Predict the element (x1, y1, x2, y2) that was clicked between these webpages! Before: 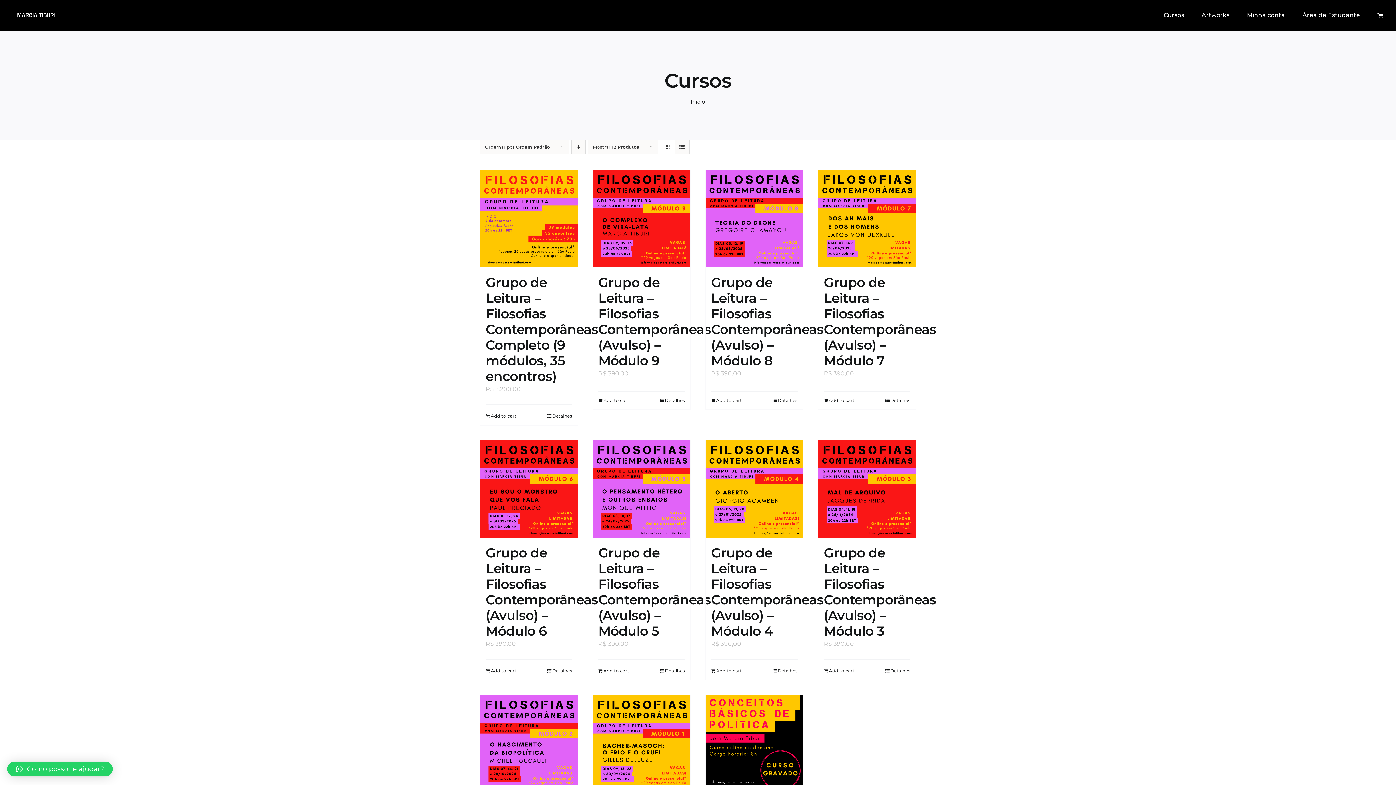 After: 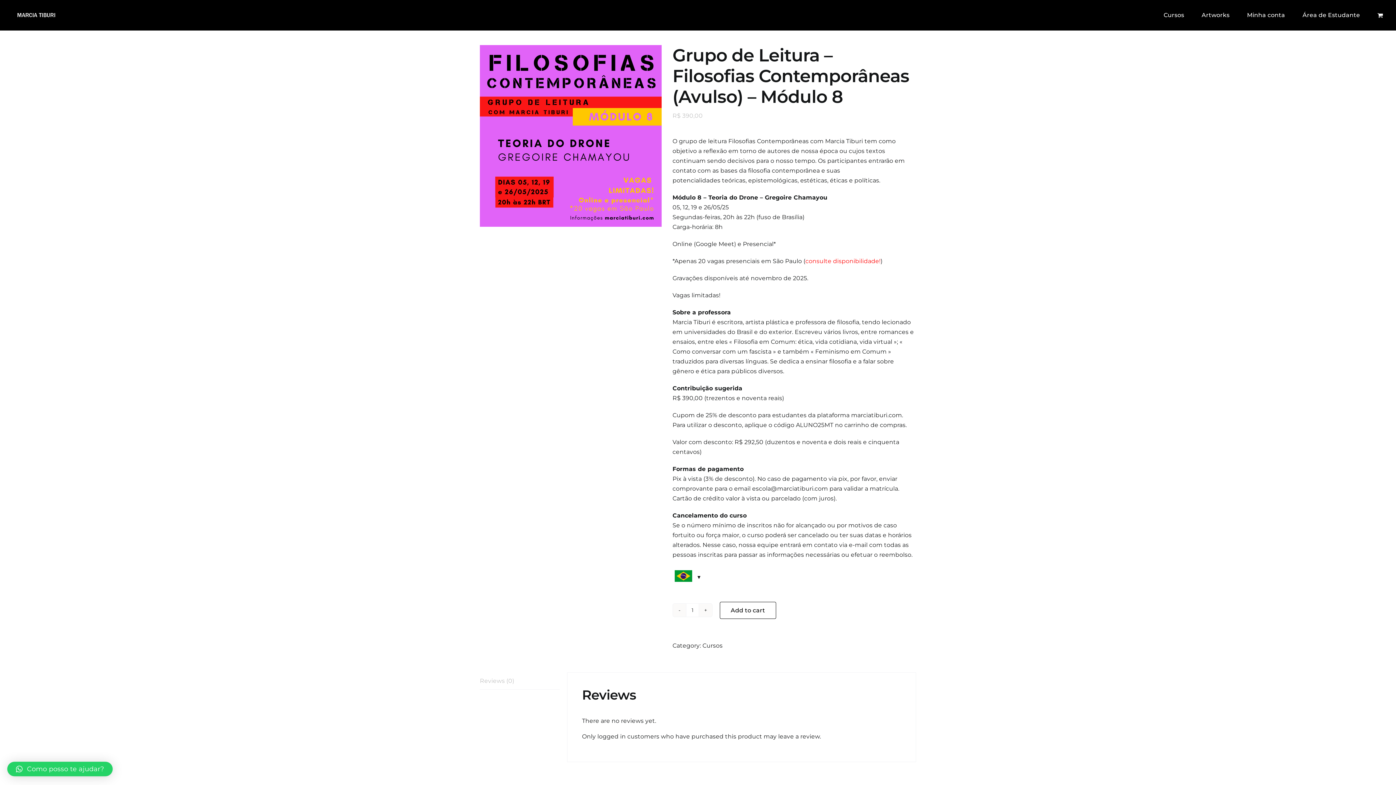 Action: bbox: (711, 274, 823, 368) label: Grupo de Leitura – Filosofias Contemporâneas (Avulso) – Módulo 8